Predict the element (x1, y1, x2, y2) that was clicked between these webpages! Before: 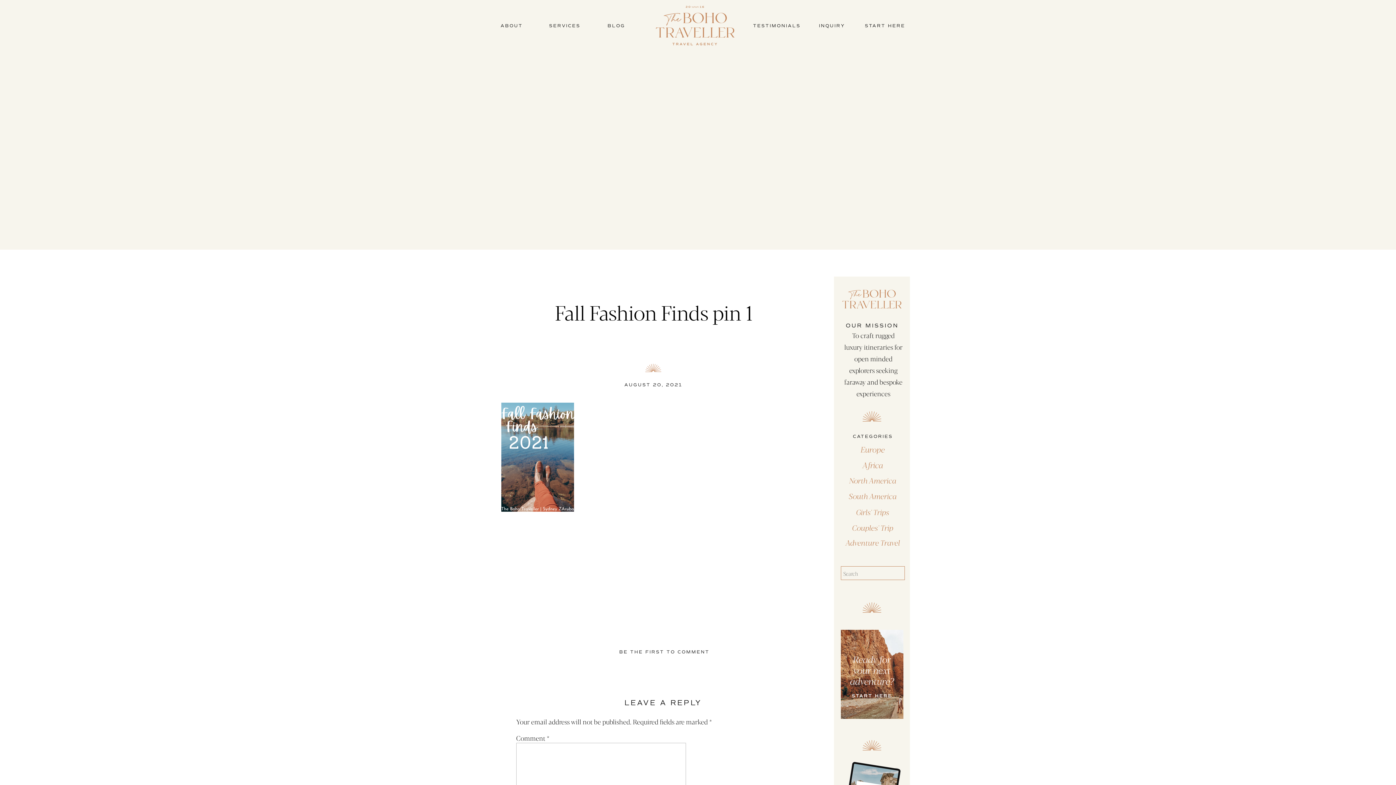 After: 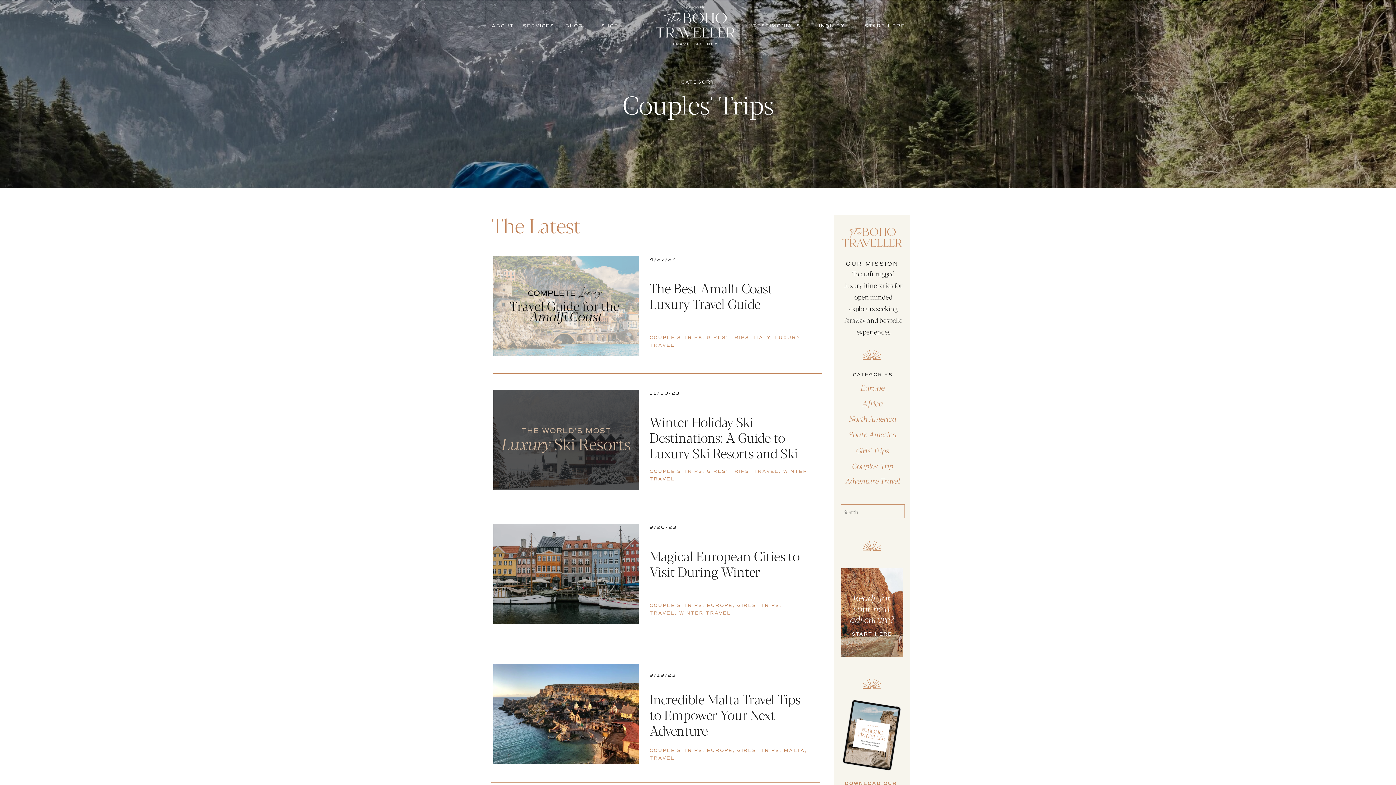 Action: label: Couples' Trip
 bbox: (840, 523, 905, 536)